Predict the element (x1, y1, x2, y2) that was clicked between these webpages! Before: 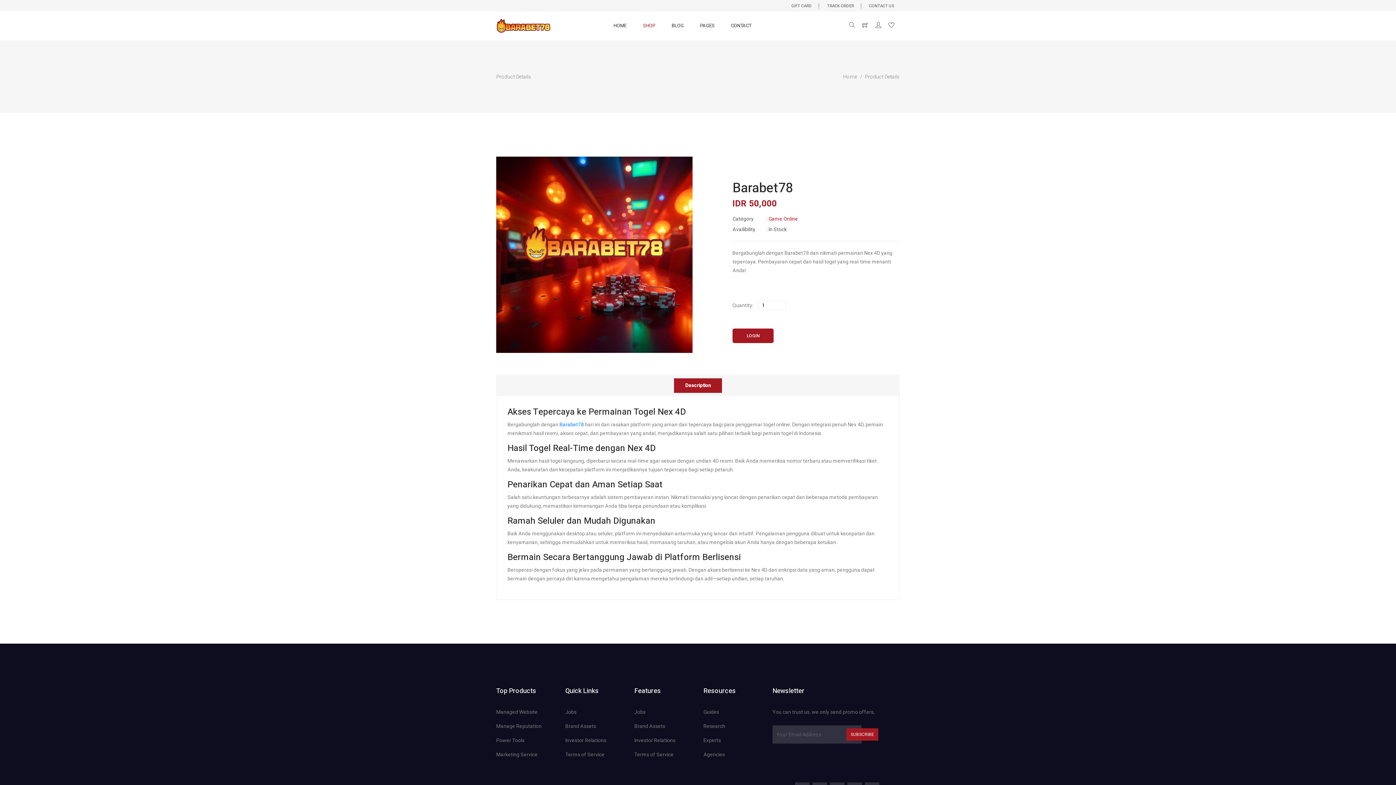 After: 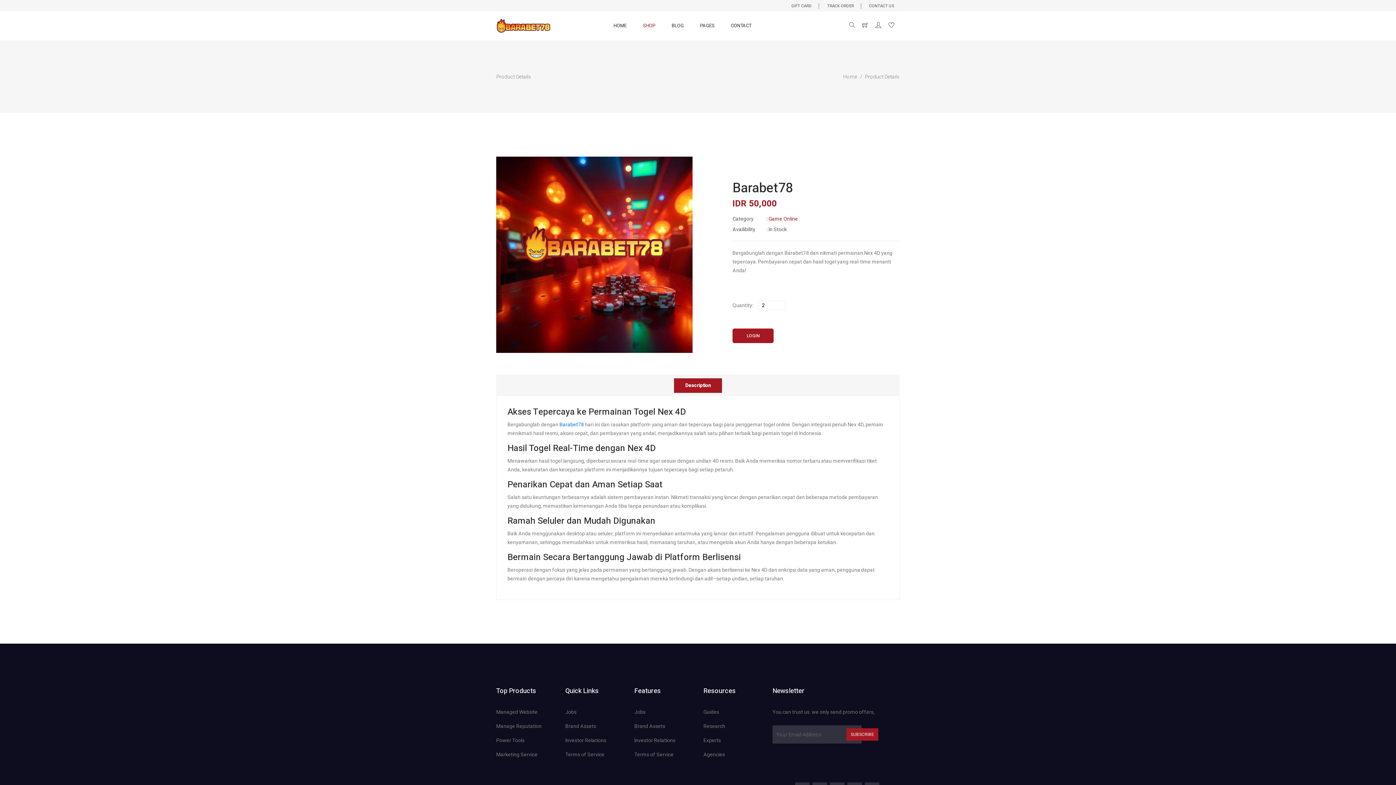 Action: bbox: (781, 298, 785, 299)